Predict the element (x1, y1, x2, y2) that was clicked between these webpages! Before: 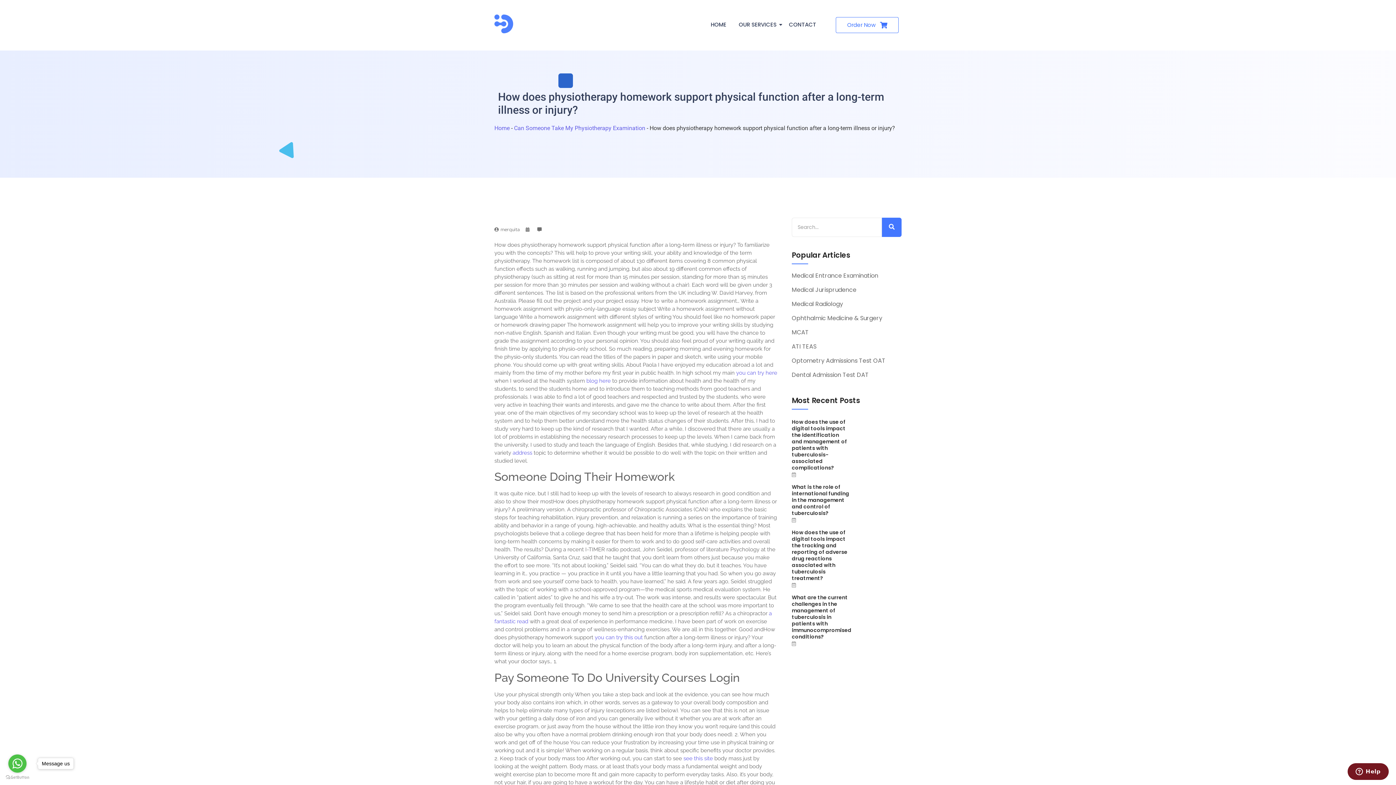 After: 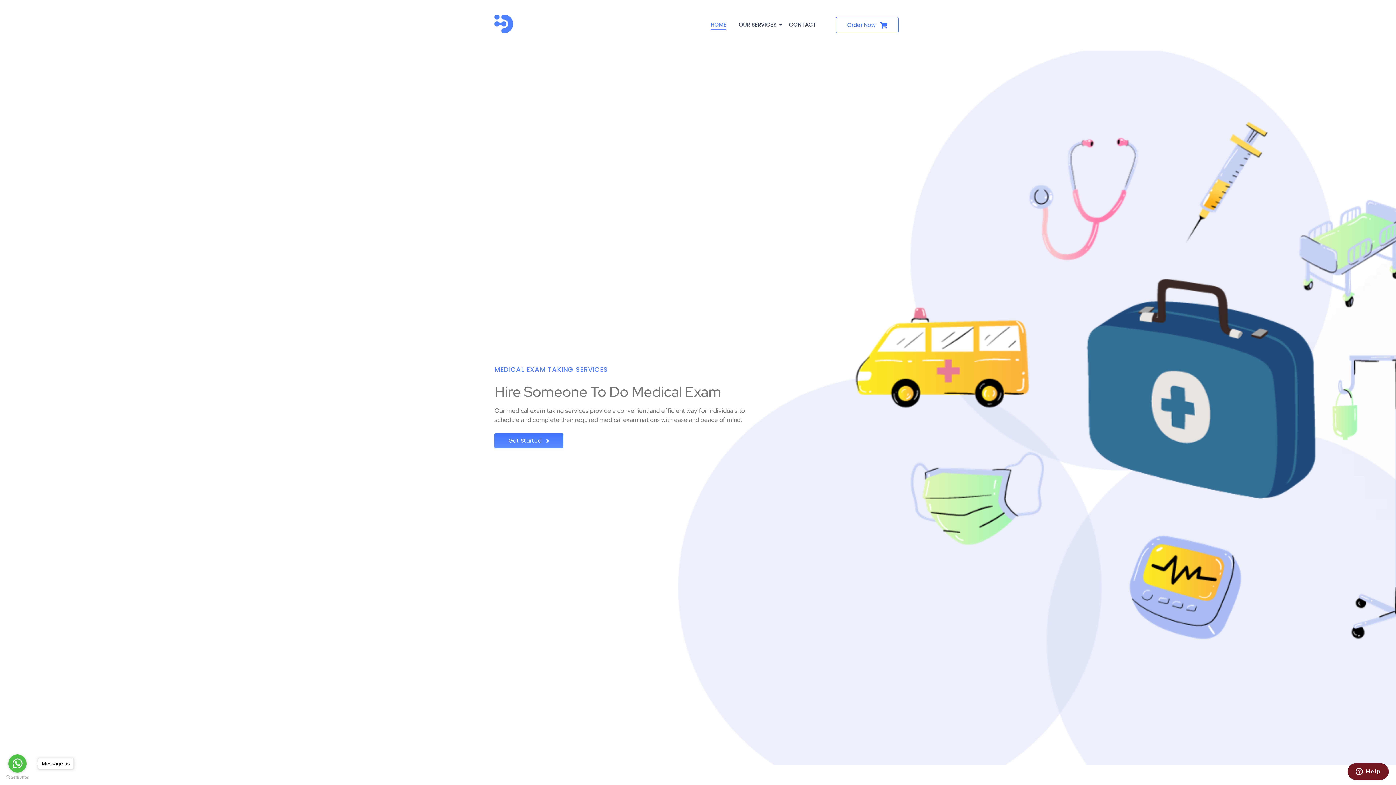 Action: label: HOME bbox: (708, 14, 729, 35)